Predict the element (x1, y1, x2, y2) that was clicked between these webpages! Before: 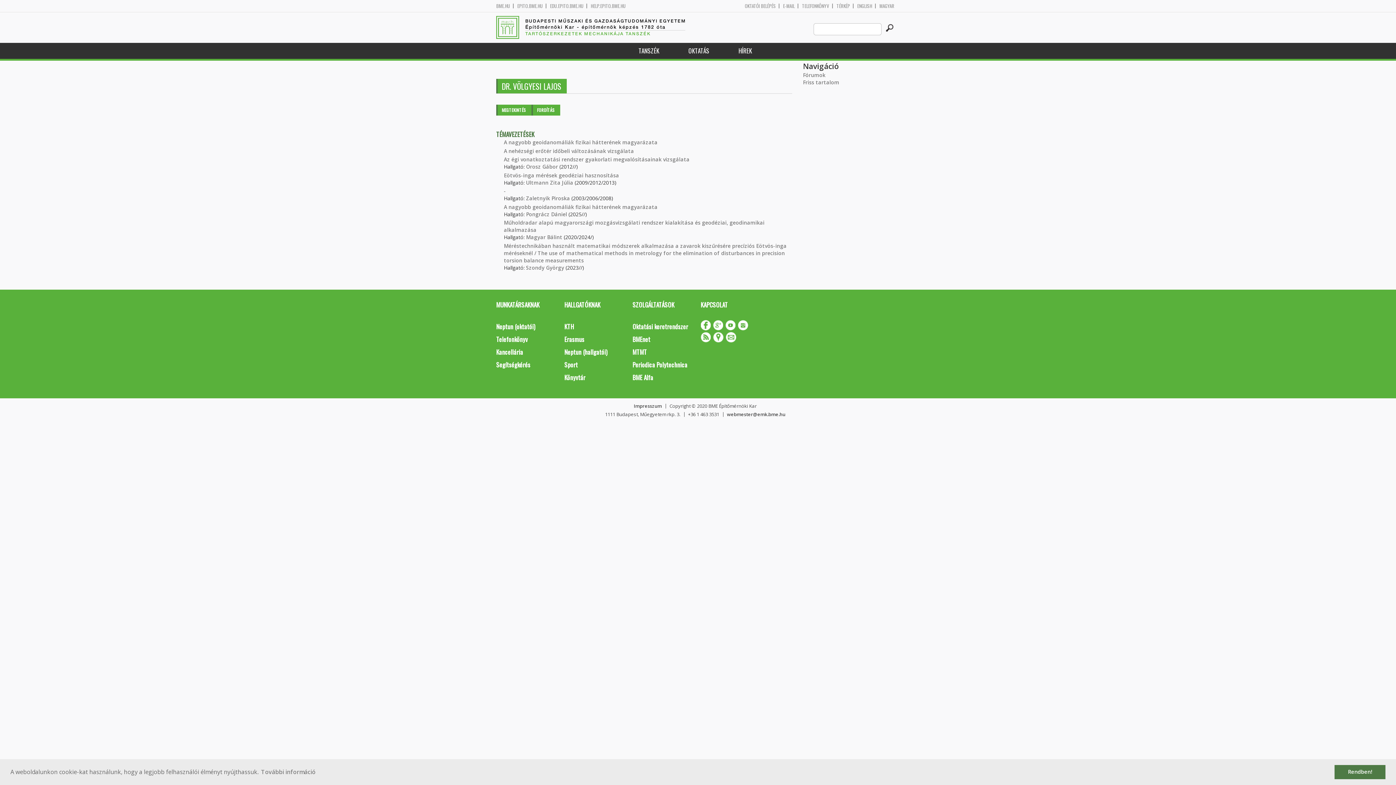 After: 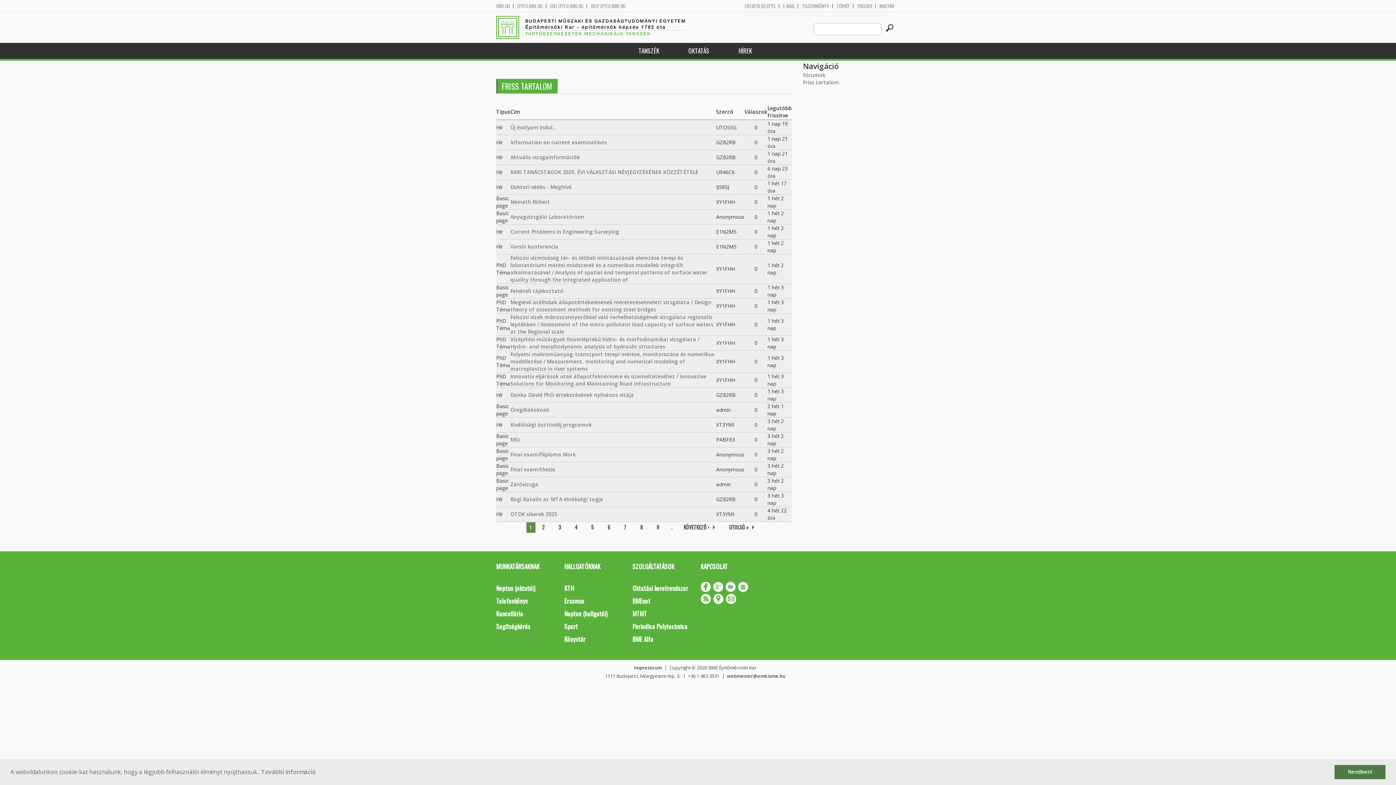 Action: label: Friss tartalom bbox: (803, 78, 839, 85)